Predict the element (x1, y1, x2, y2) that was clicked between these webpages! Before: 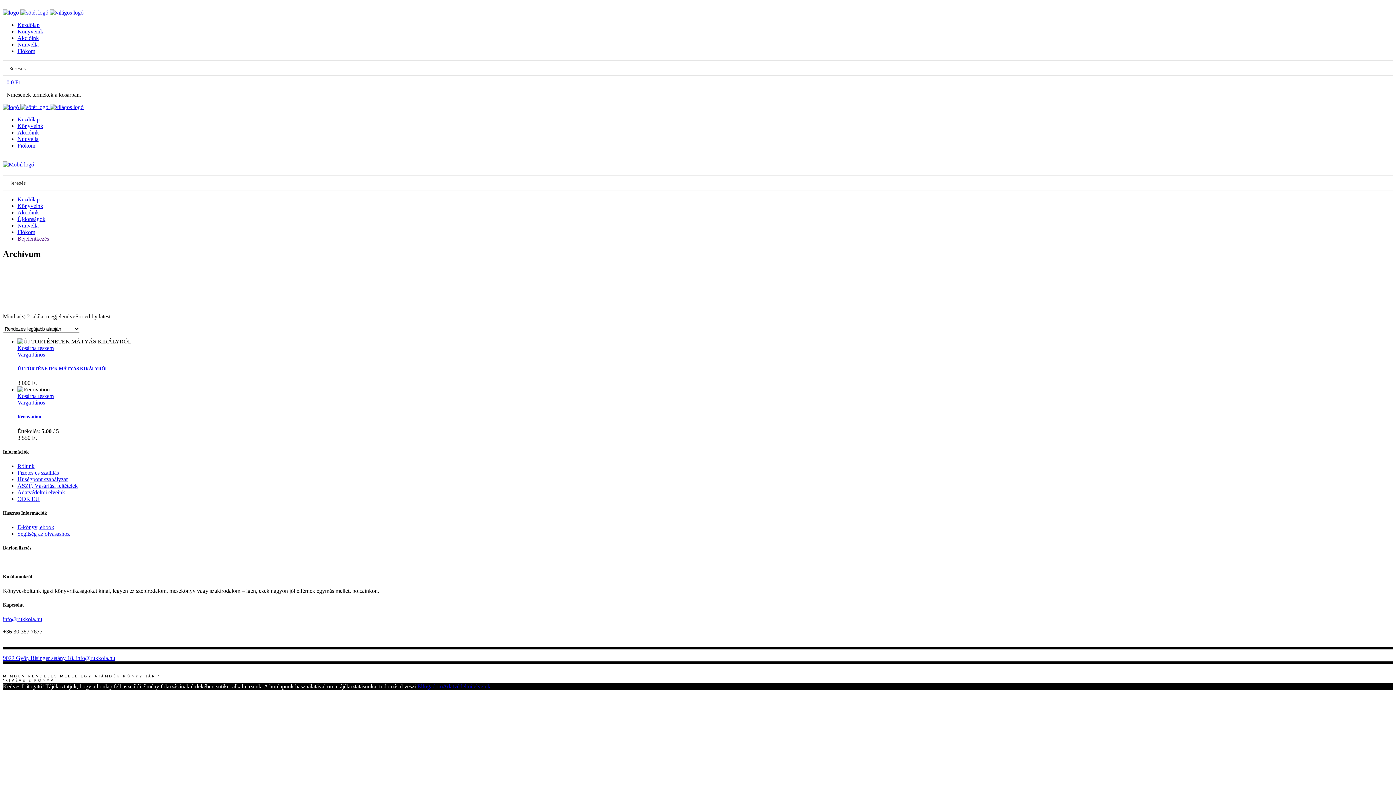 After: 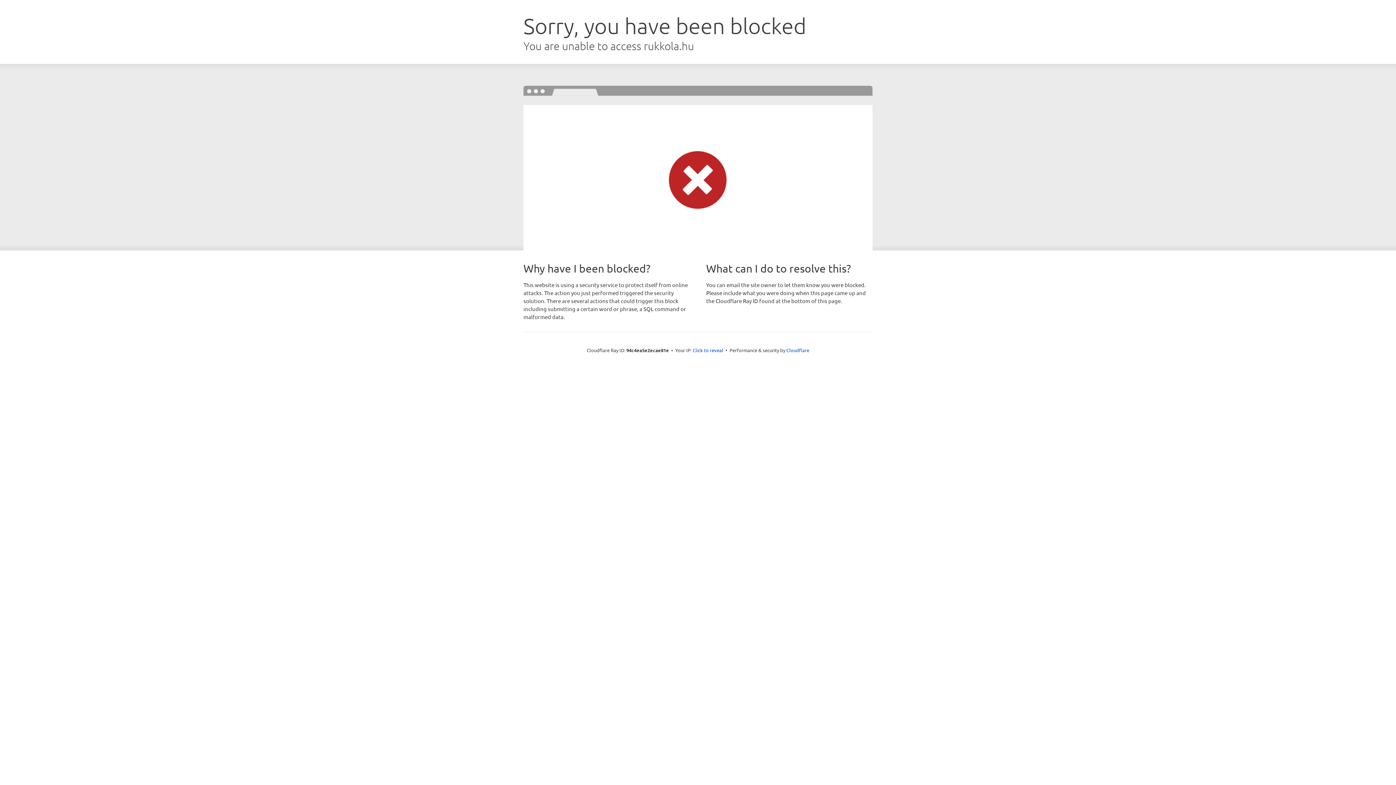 Action: label: Könyveink bbox: (17, 202, 43, 209)